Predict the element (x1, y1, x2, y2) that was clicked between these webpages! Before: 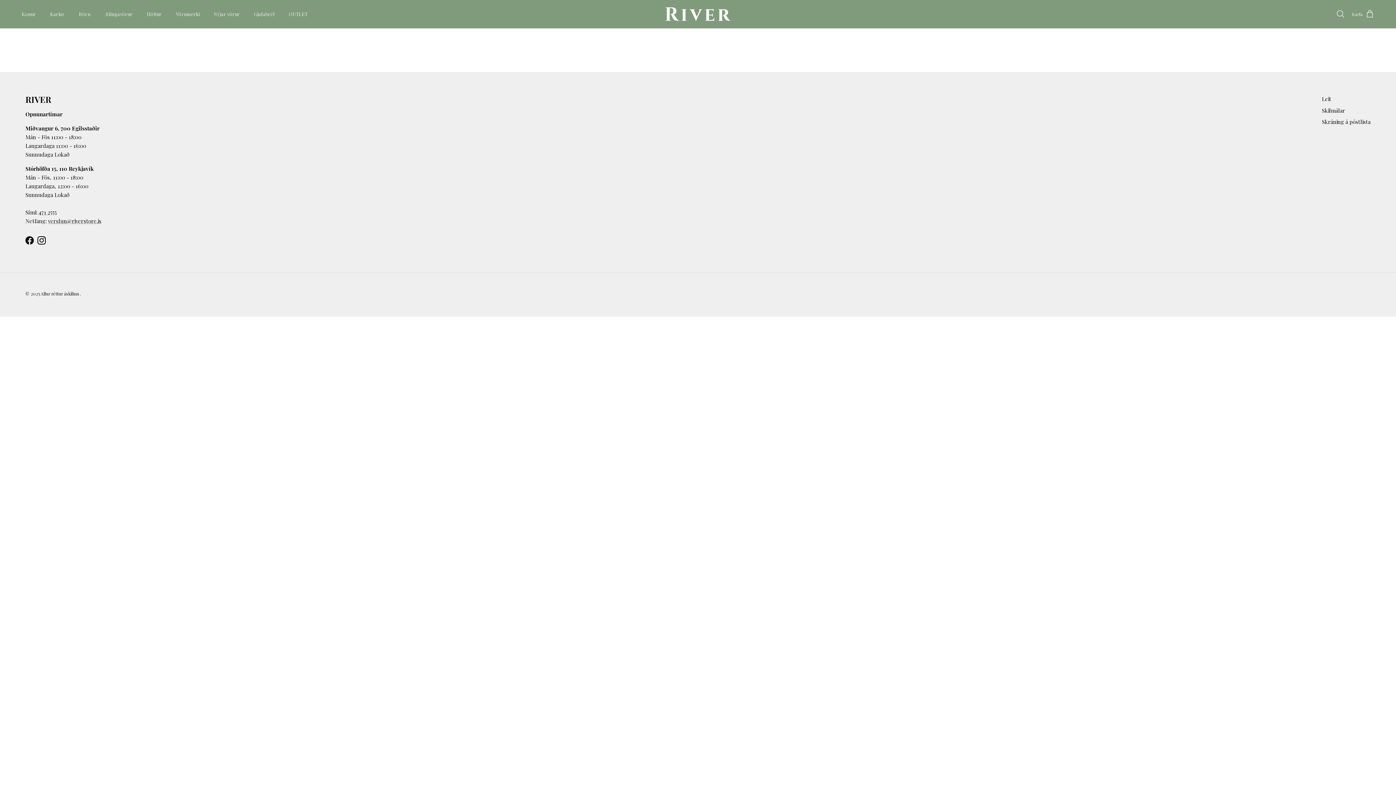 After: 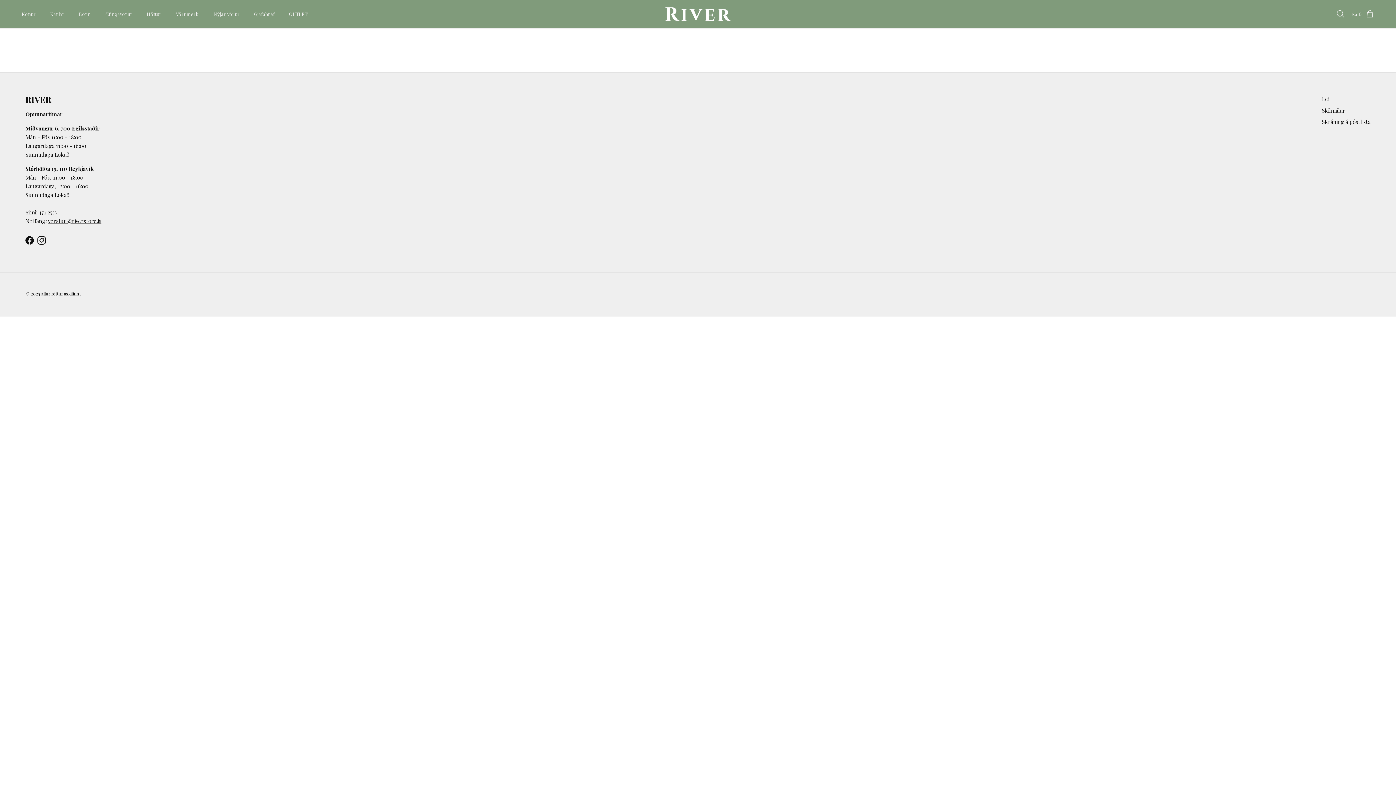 Action: bbox: (48, 217, 101, 224) label: verslun@riverstore.is